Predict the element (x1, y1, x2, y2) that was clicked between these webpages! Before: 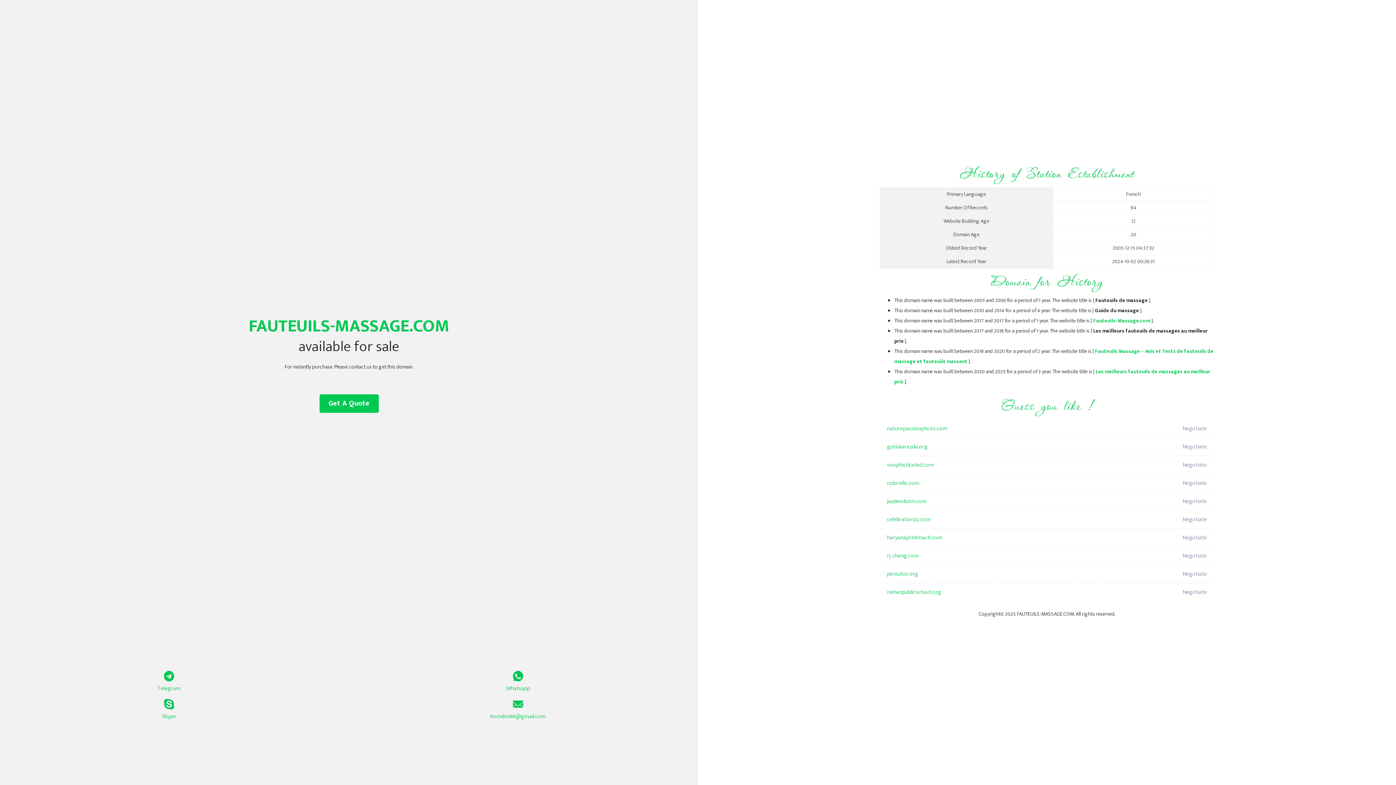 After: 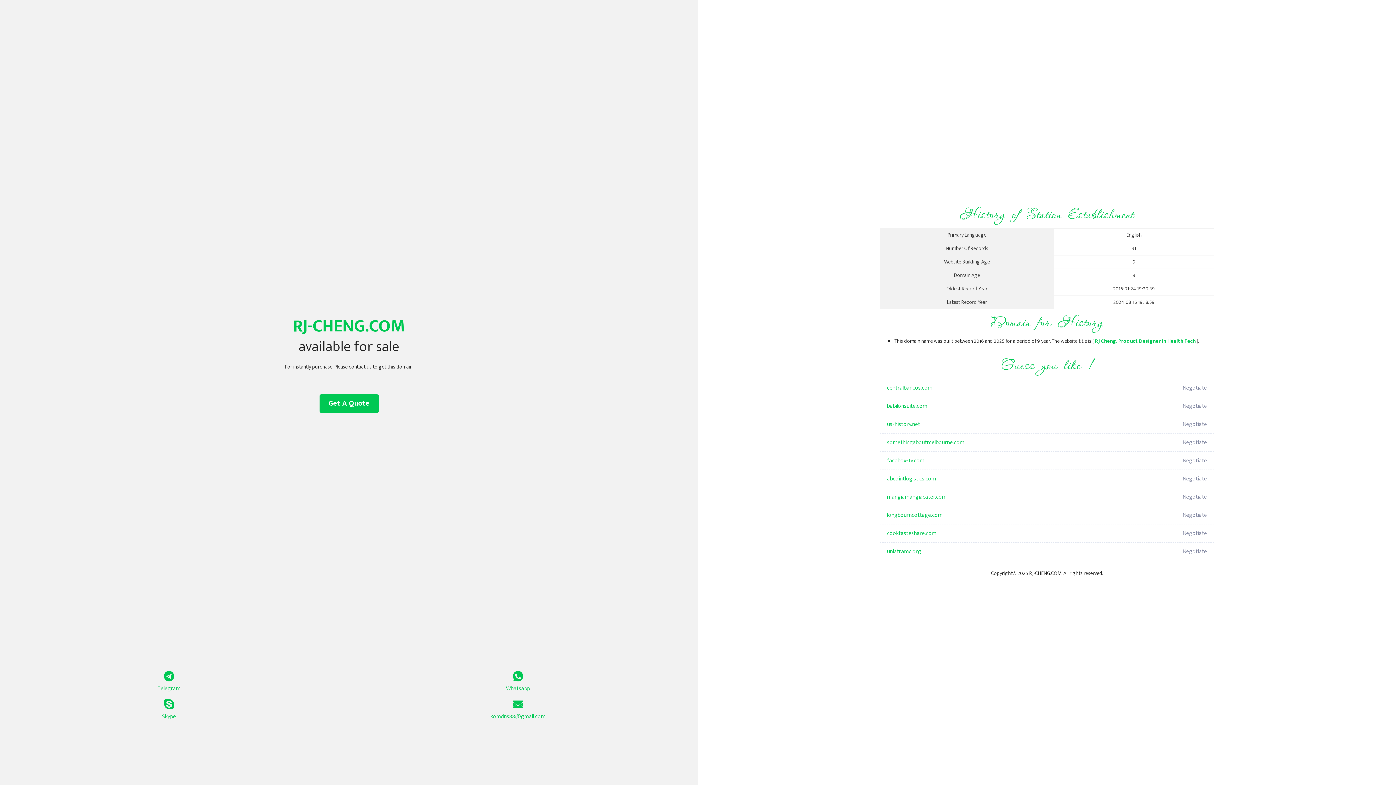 Action: bbox: (887, 547, 1098, 565) label: rj-cheng.com